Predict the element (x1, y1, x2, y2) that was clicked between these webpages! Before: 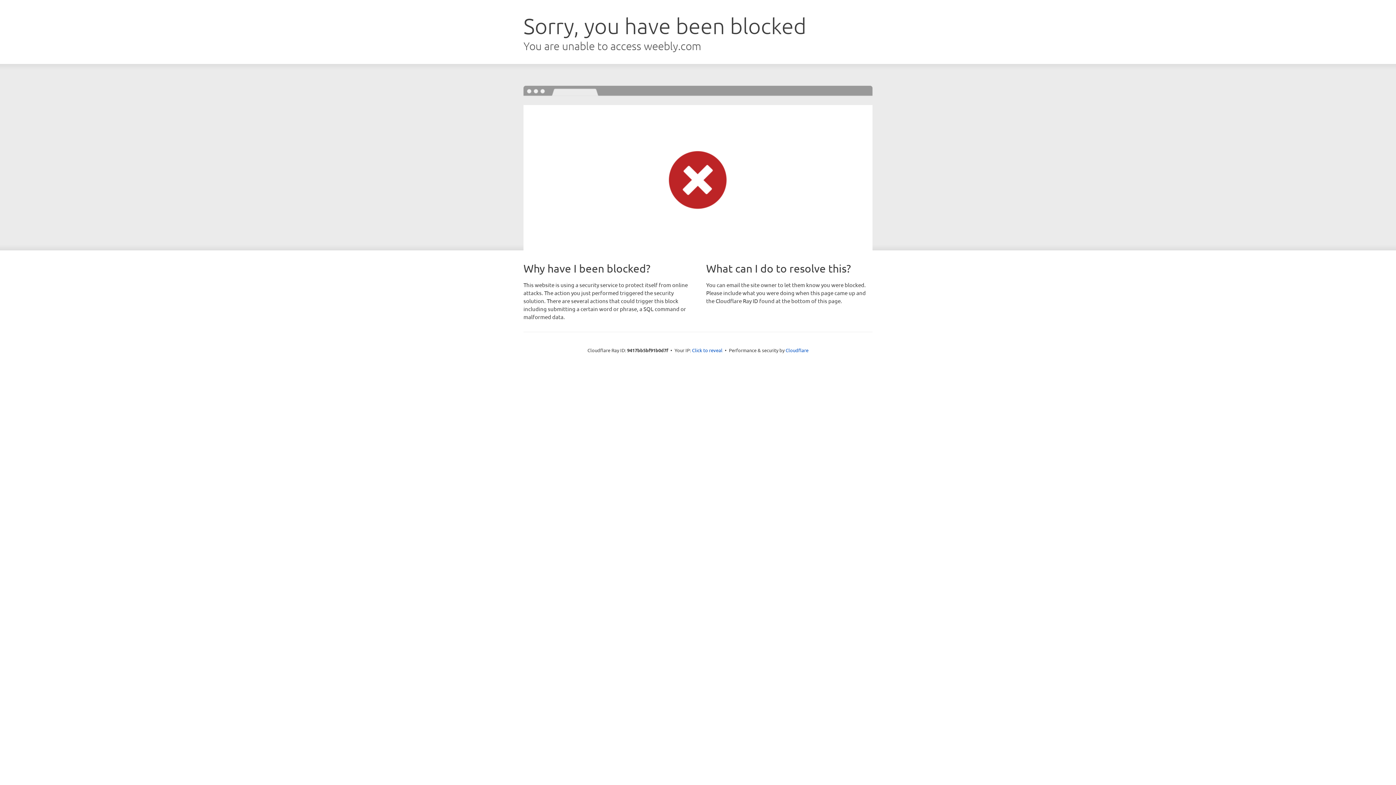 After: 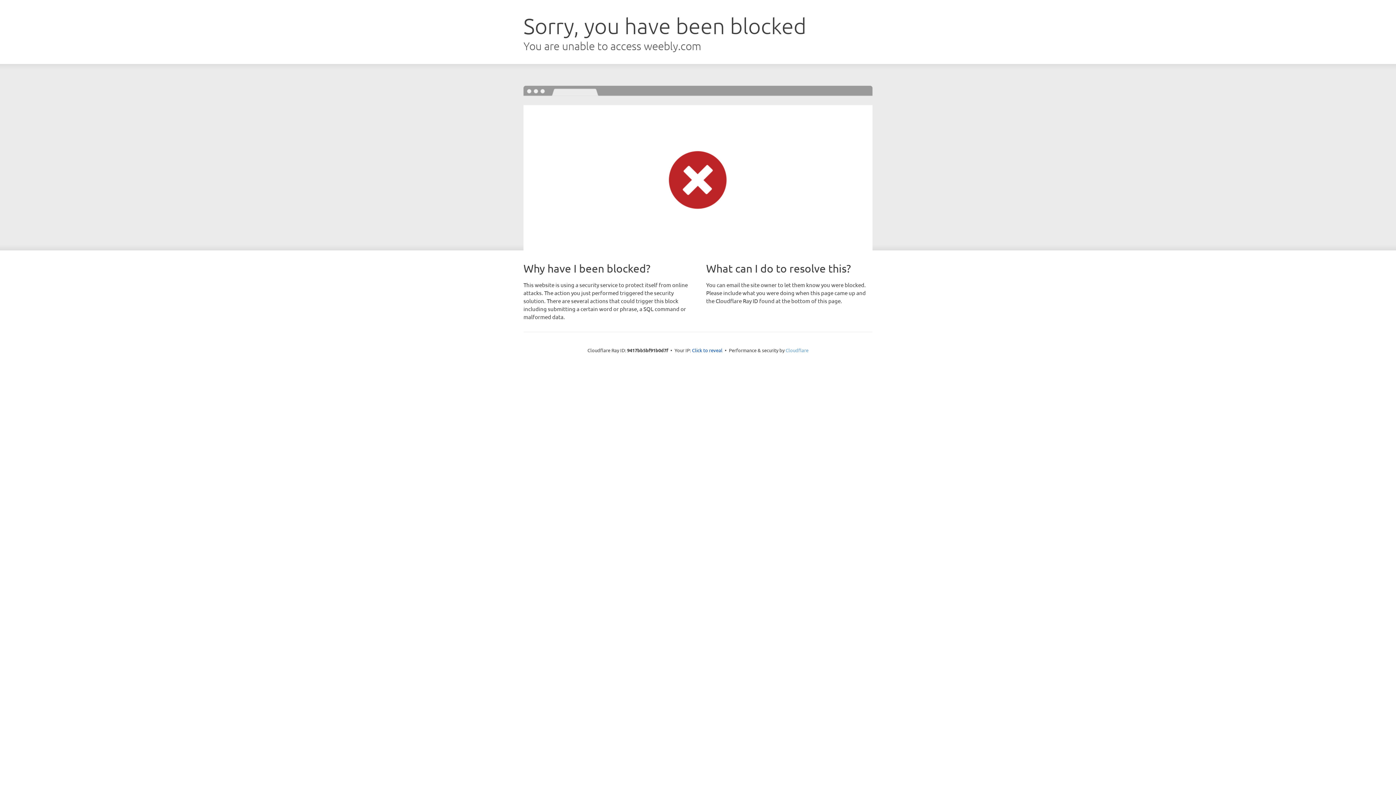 Action: bbox: (785, 347, 808, 353) label: Cloudflare